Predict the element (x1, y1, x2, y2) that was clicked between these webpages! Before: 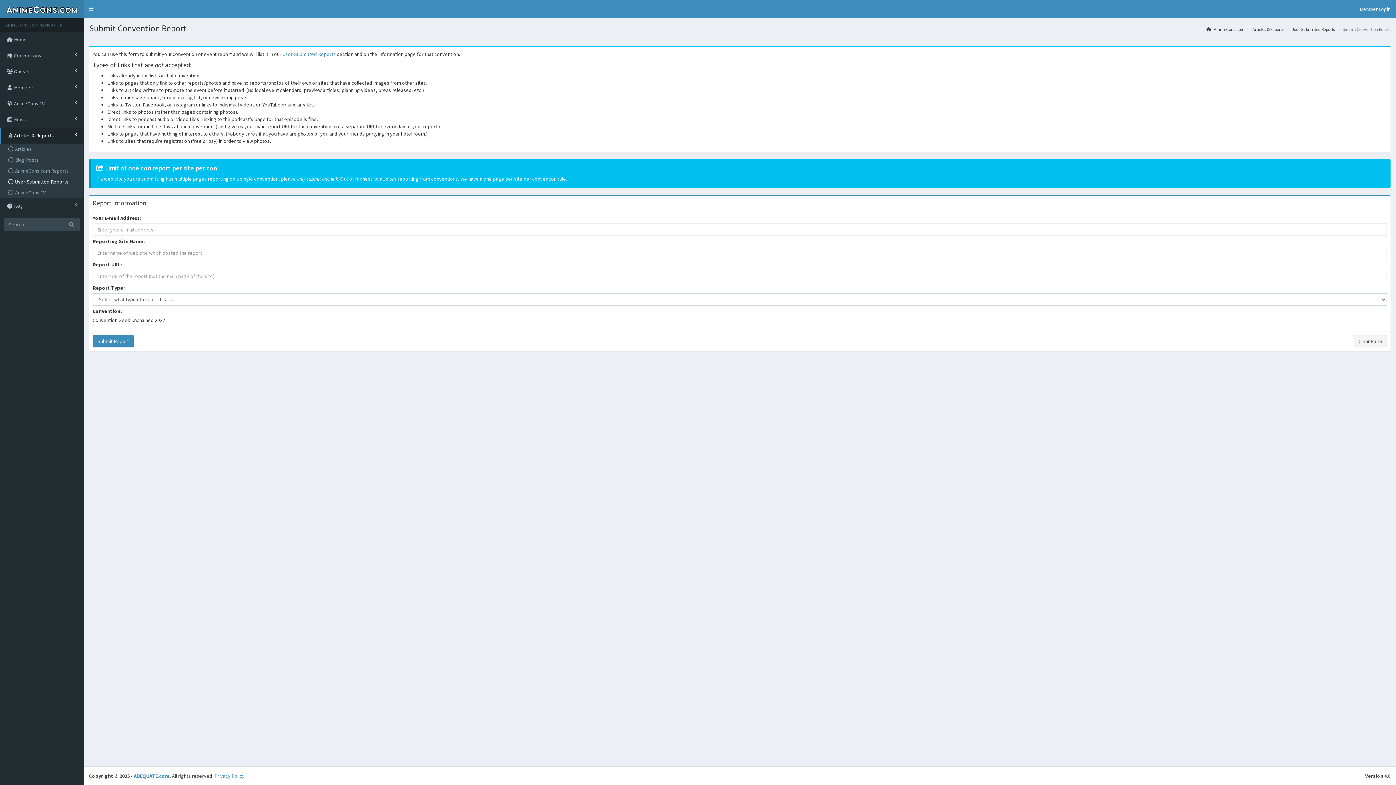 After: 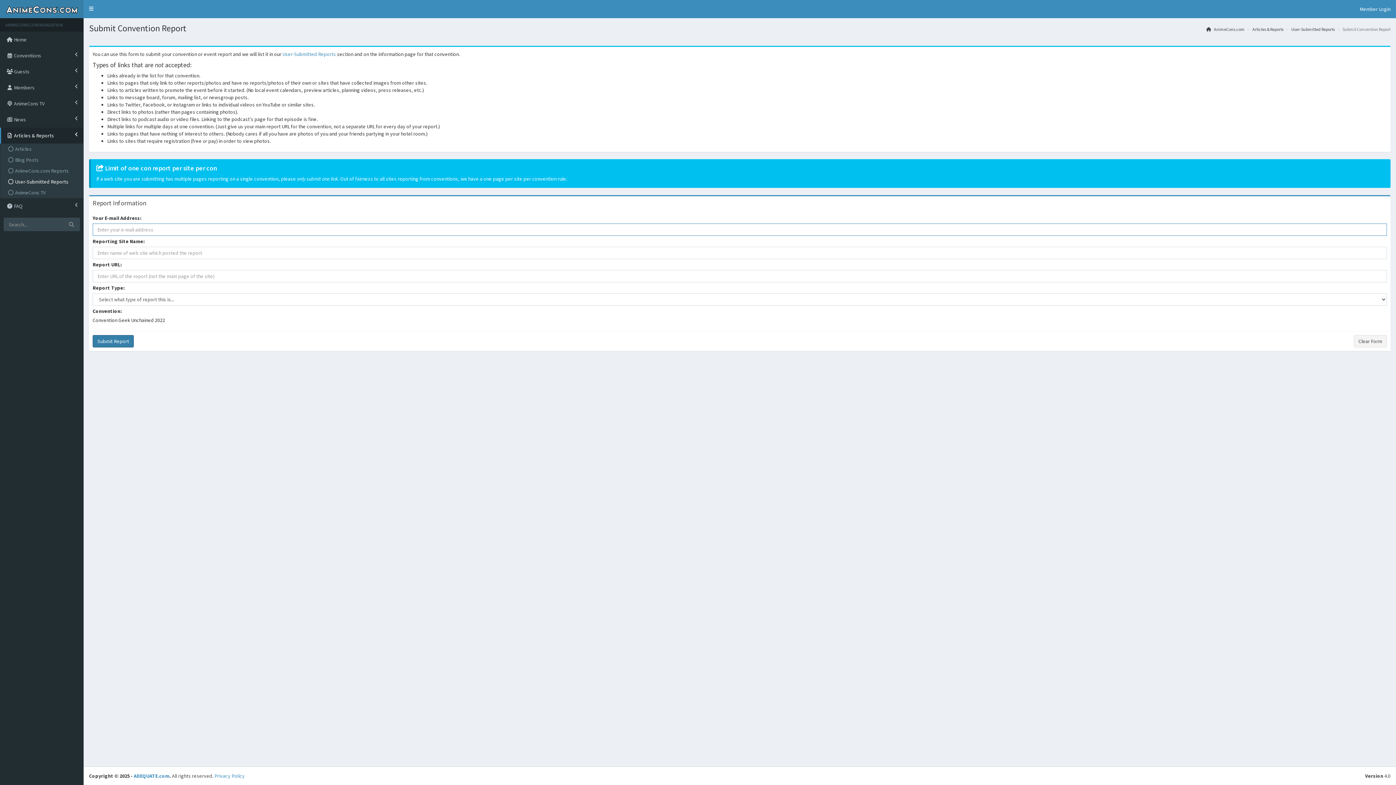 Action: label: Submit Report bbox: (92, 335, 133, 347)